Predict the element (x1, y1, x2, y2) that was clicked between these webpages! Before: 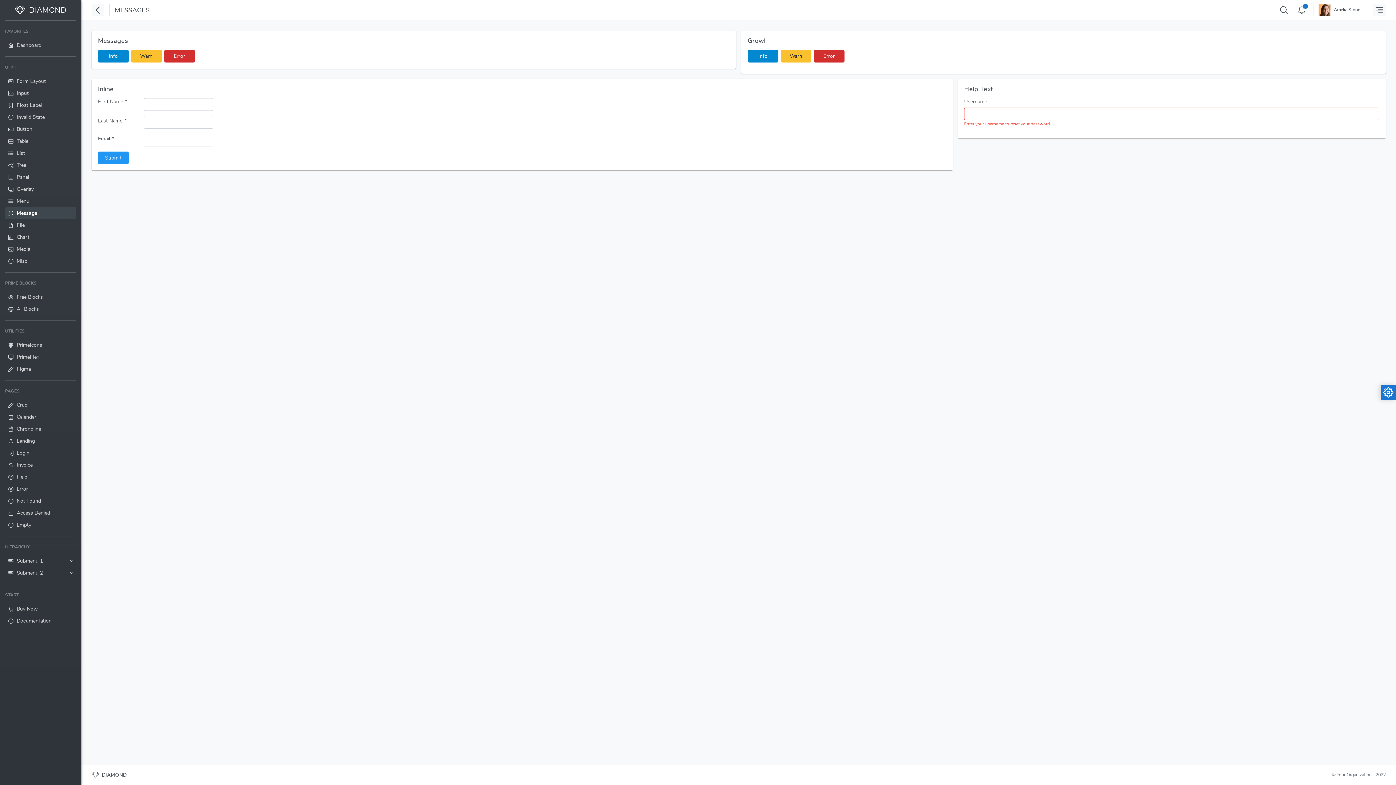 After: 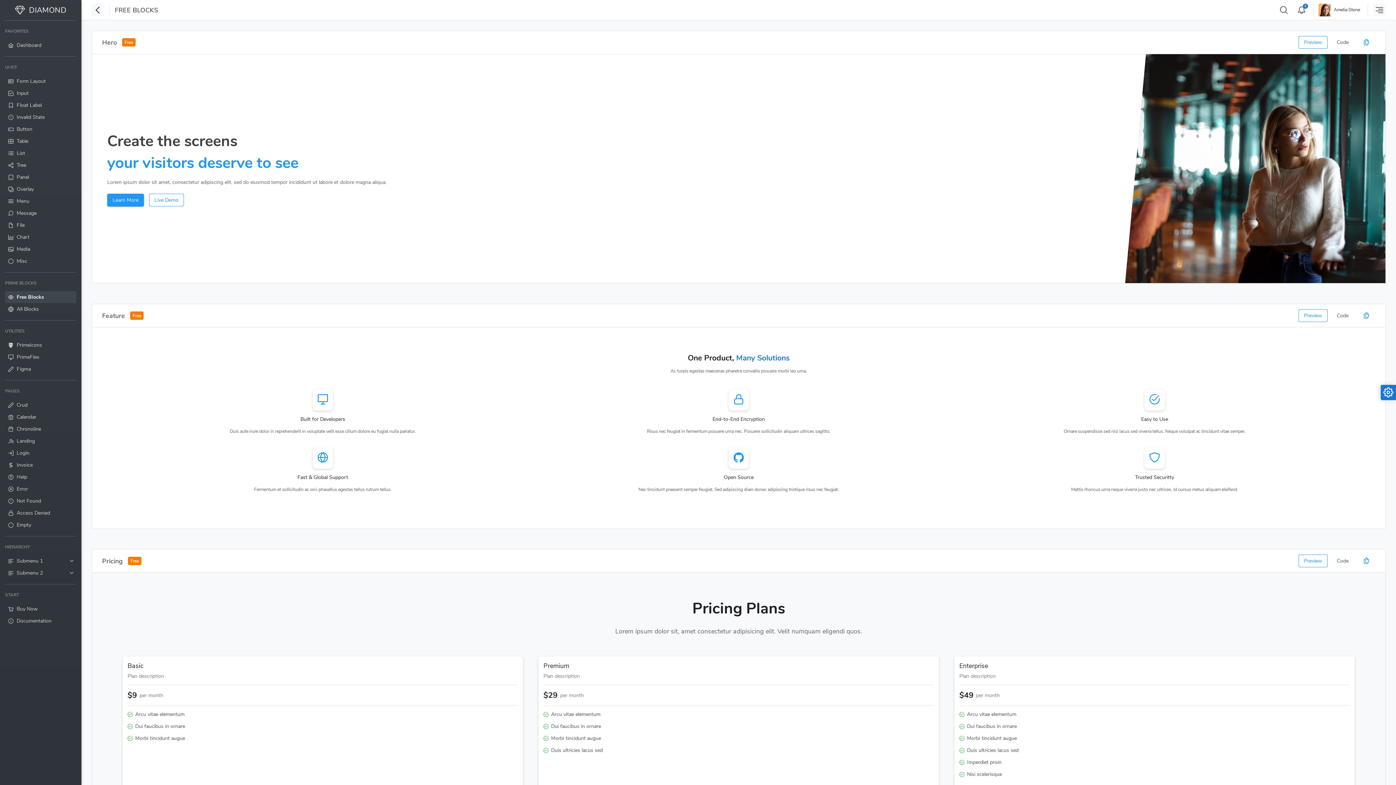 Action: bbox: (5, 291, 76, 303) label: Free Blocks